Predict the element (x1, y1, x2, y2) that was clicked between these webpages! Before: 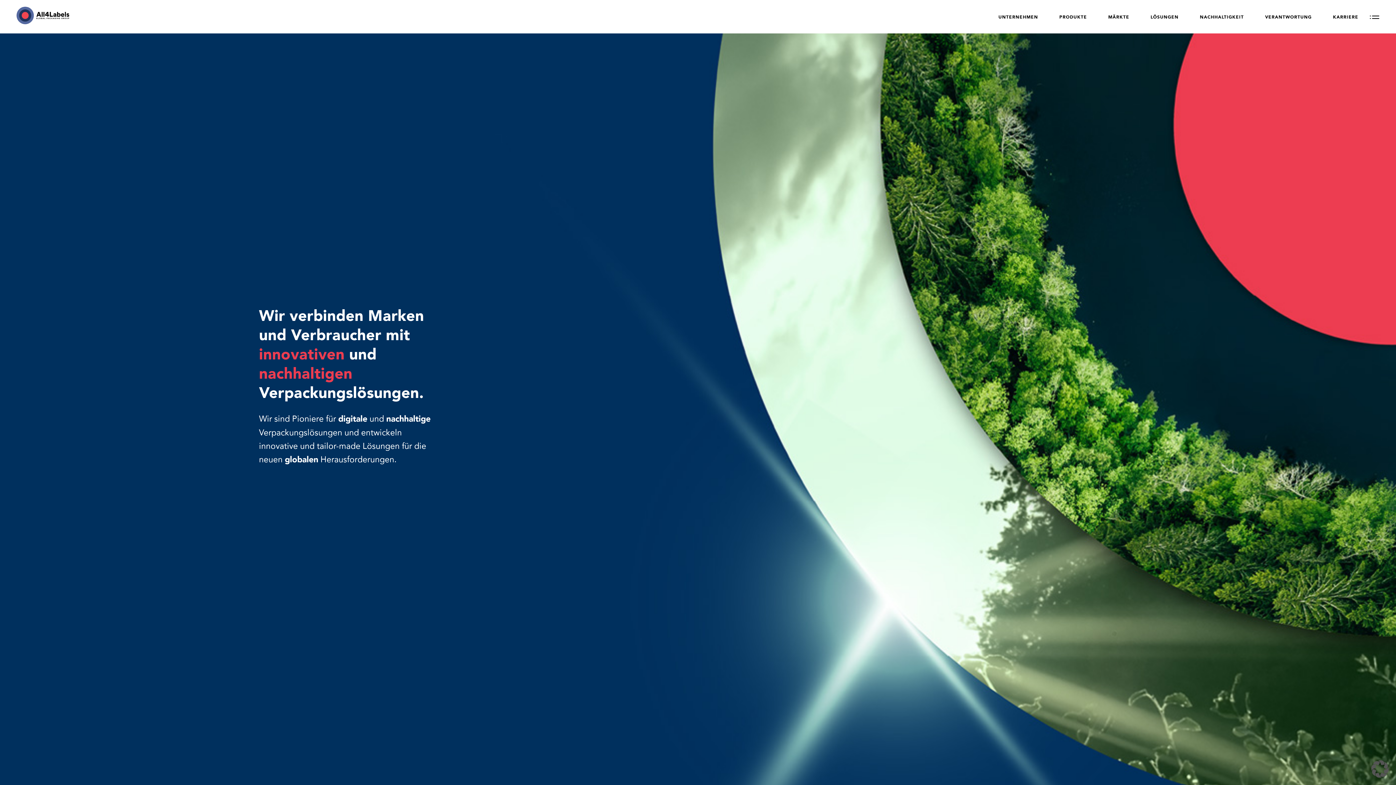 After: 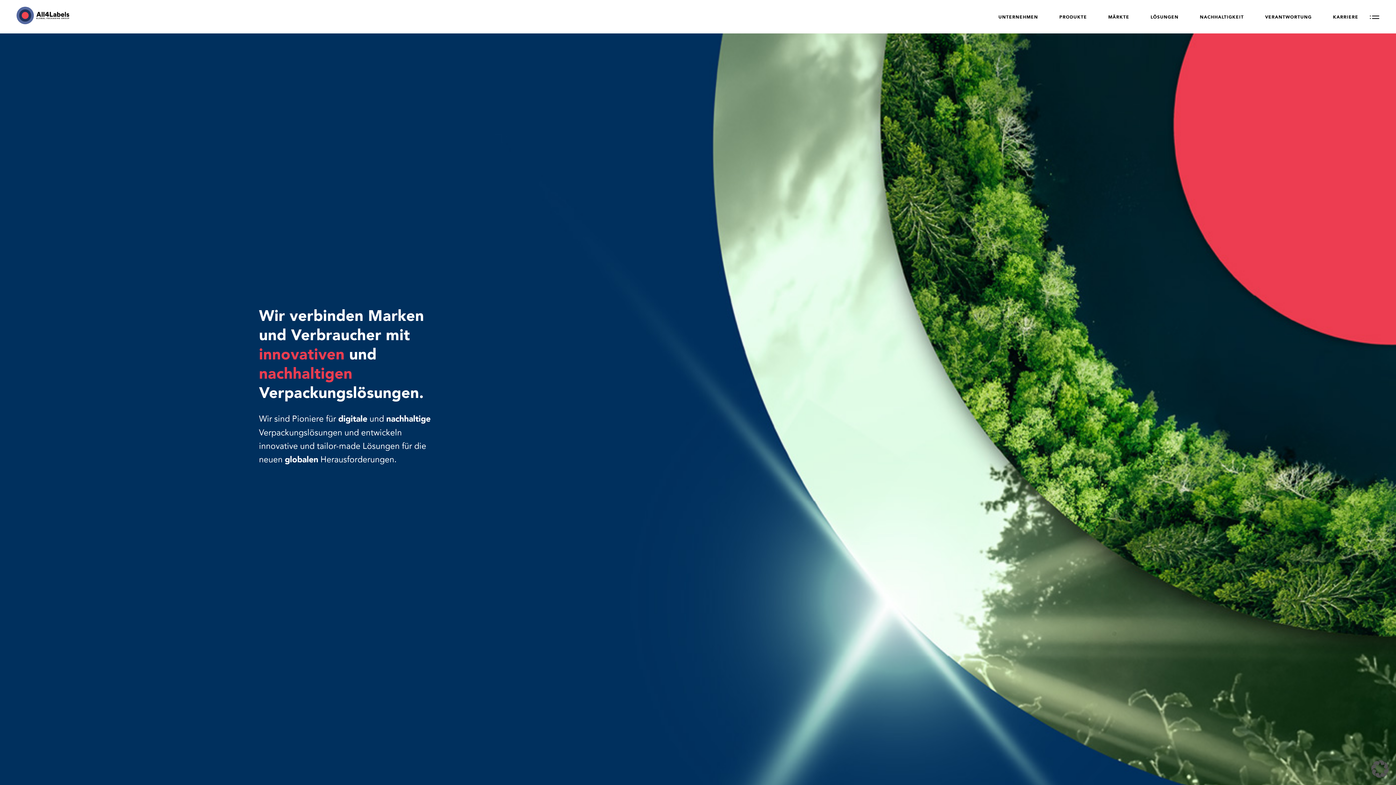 Action: bbox: (16, 6, 69, 24)